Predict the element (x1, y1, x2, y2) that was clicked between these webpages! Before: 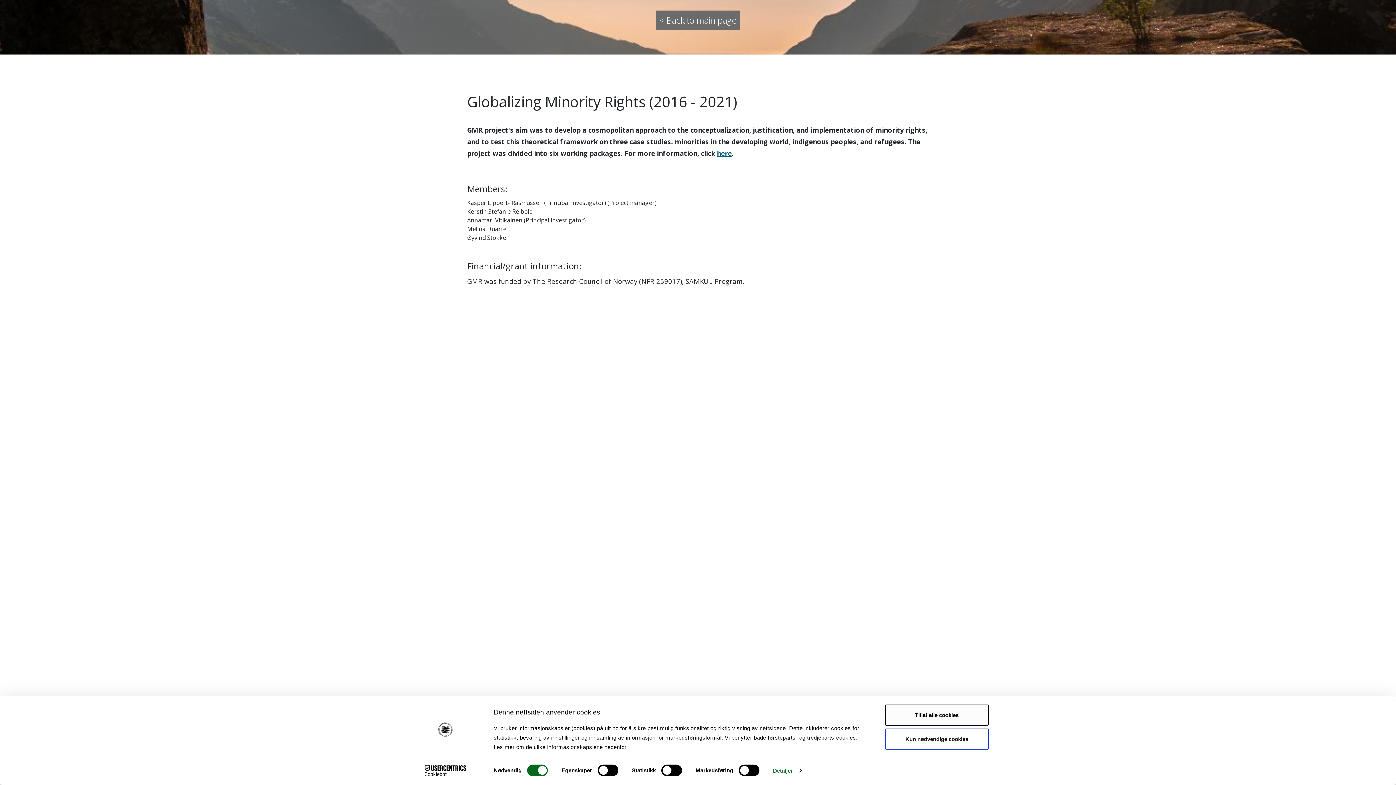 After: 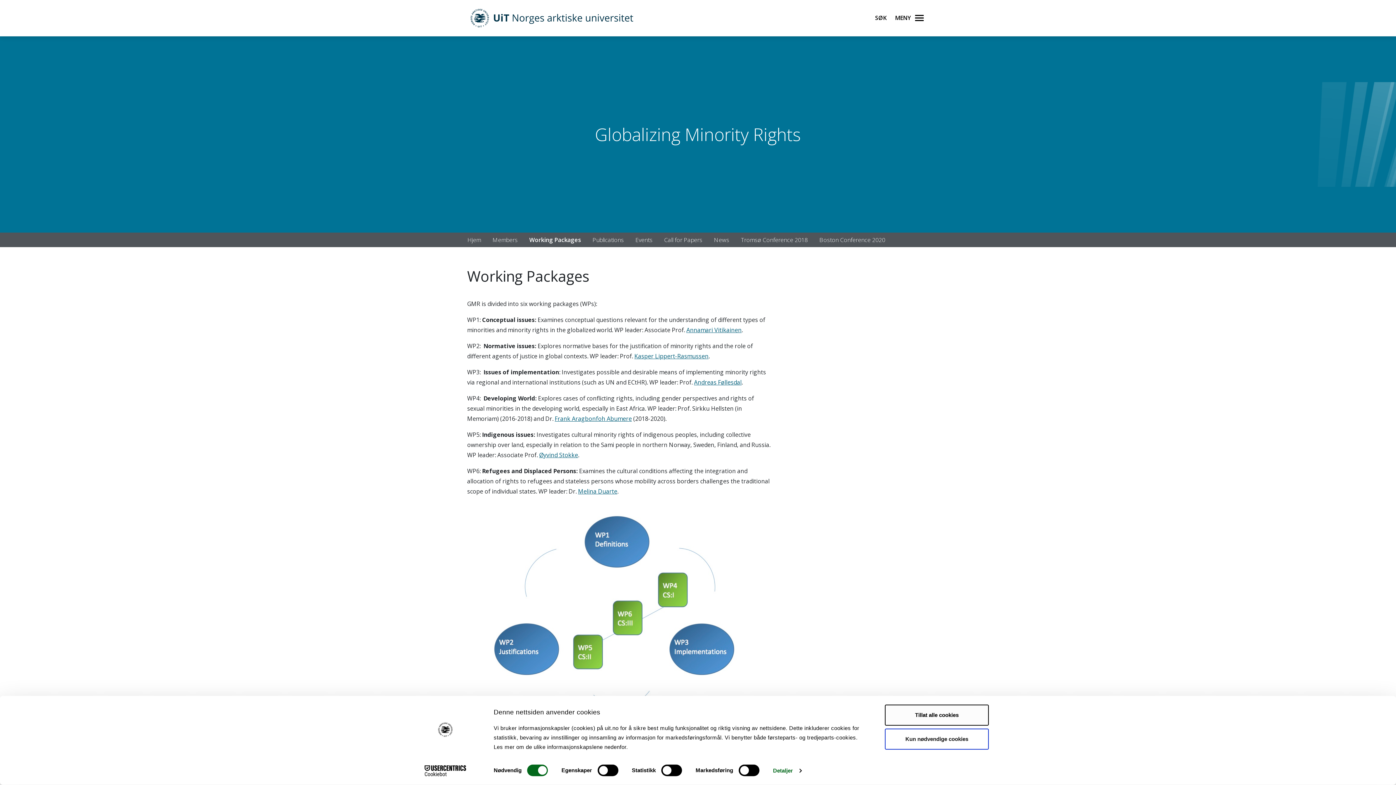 Action: bbox: (717, 148, 732, 157) label: here